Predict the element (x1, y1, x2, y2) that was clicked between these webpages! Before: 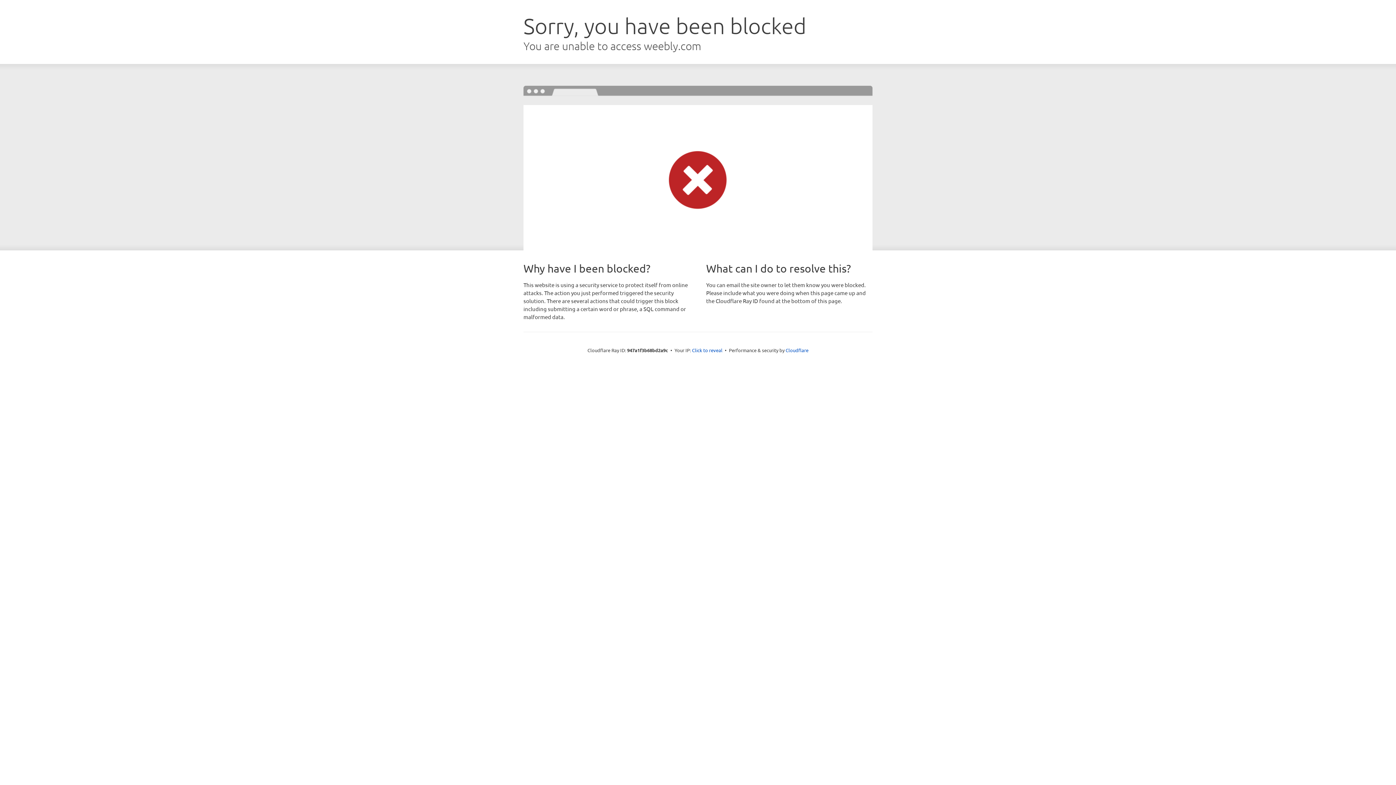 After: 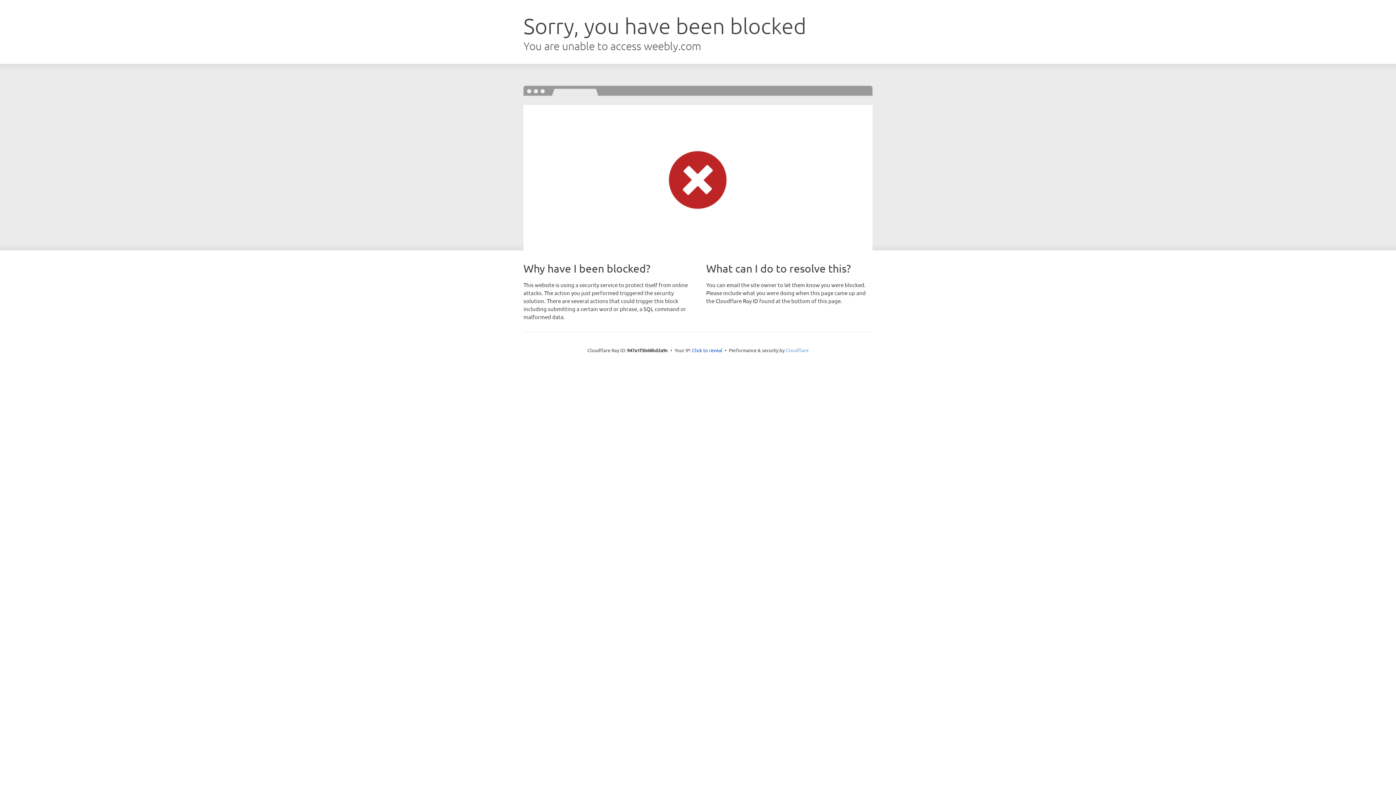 Action: bbox: (785, 347, 808, 353) label: Cloudflare